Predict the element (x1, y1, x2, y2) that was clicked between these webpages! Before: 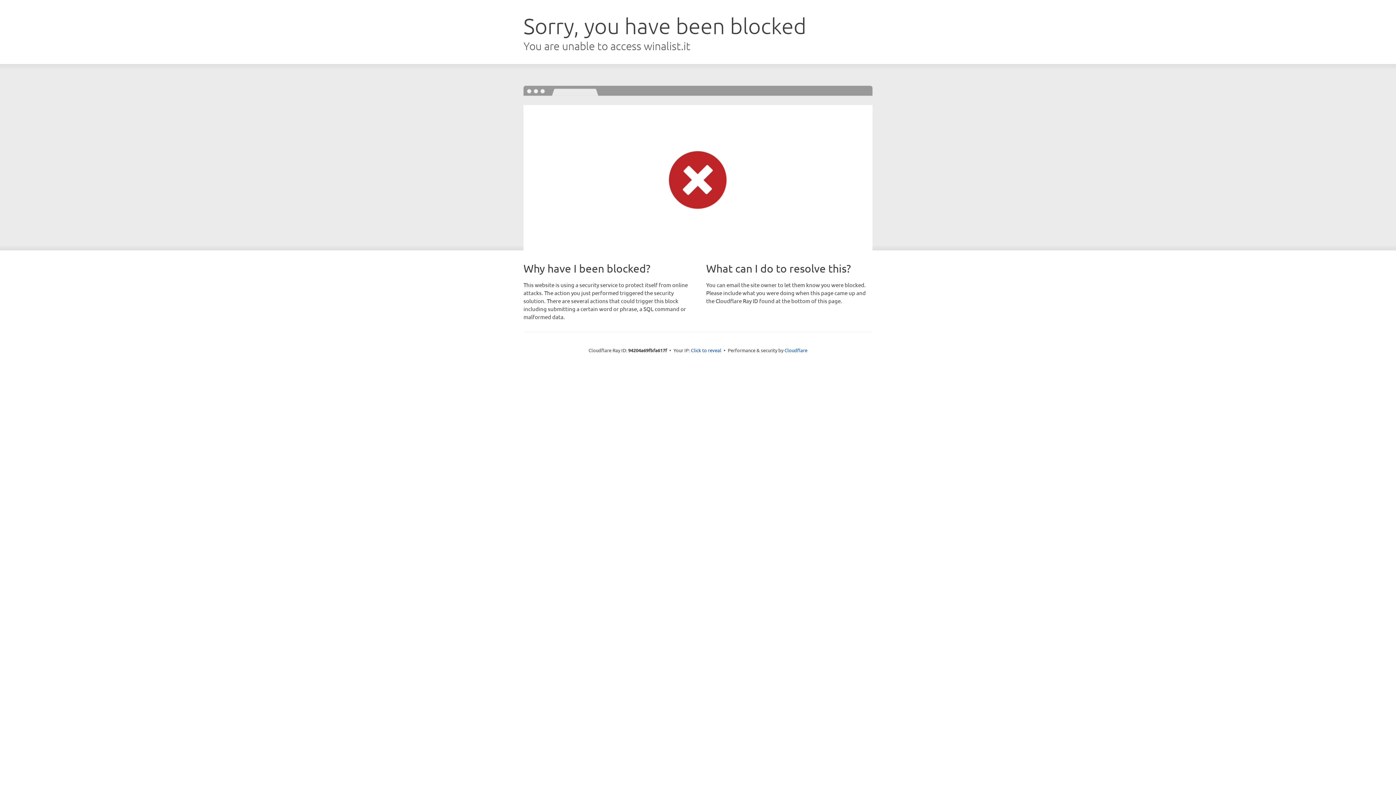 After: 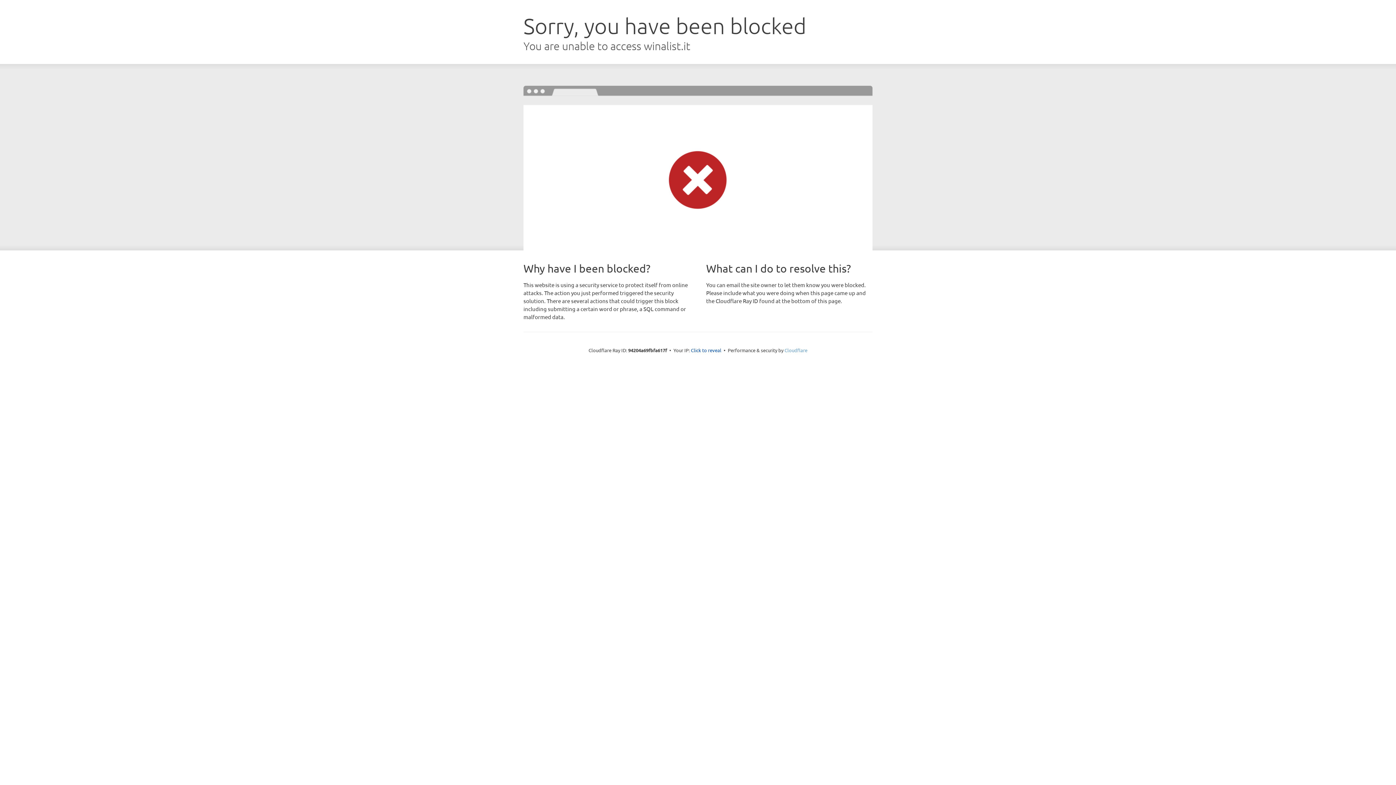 Action: label: Cloudflare bbox: (784, 347, 807, 353)